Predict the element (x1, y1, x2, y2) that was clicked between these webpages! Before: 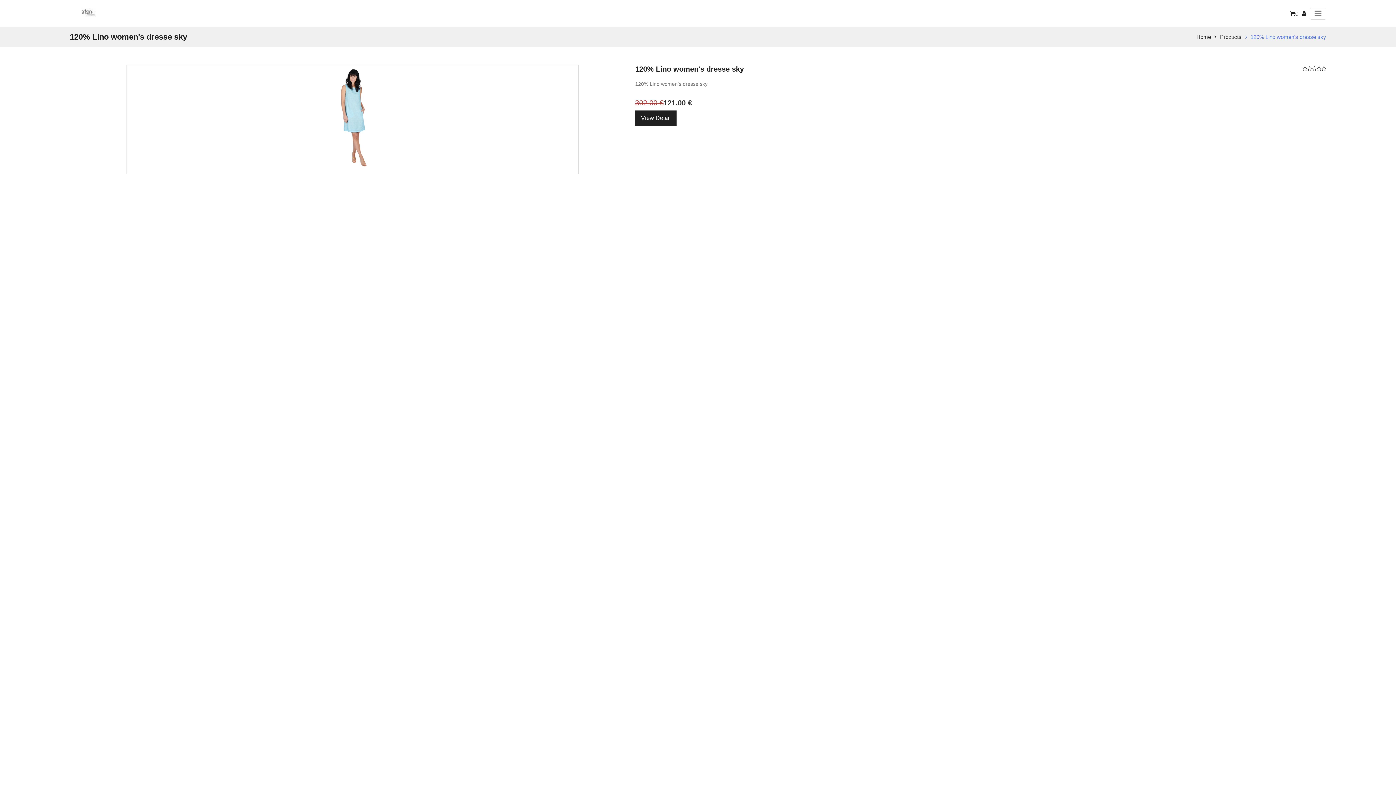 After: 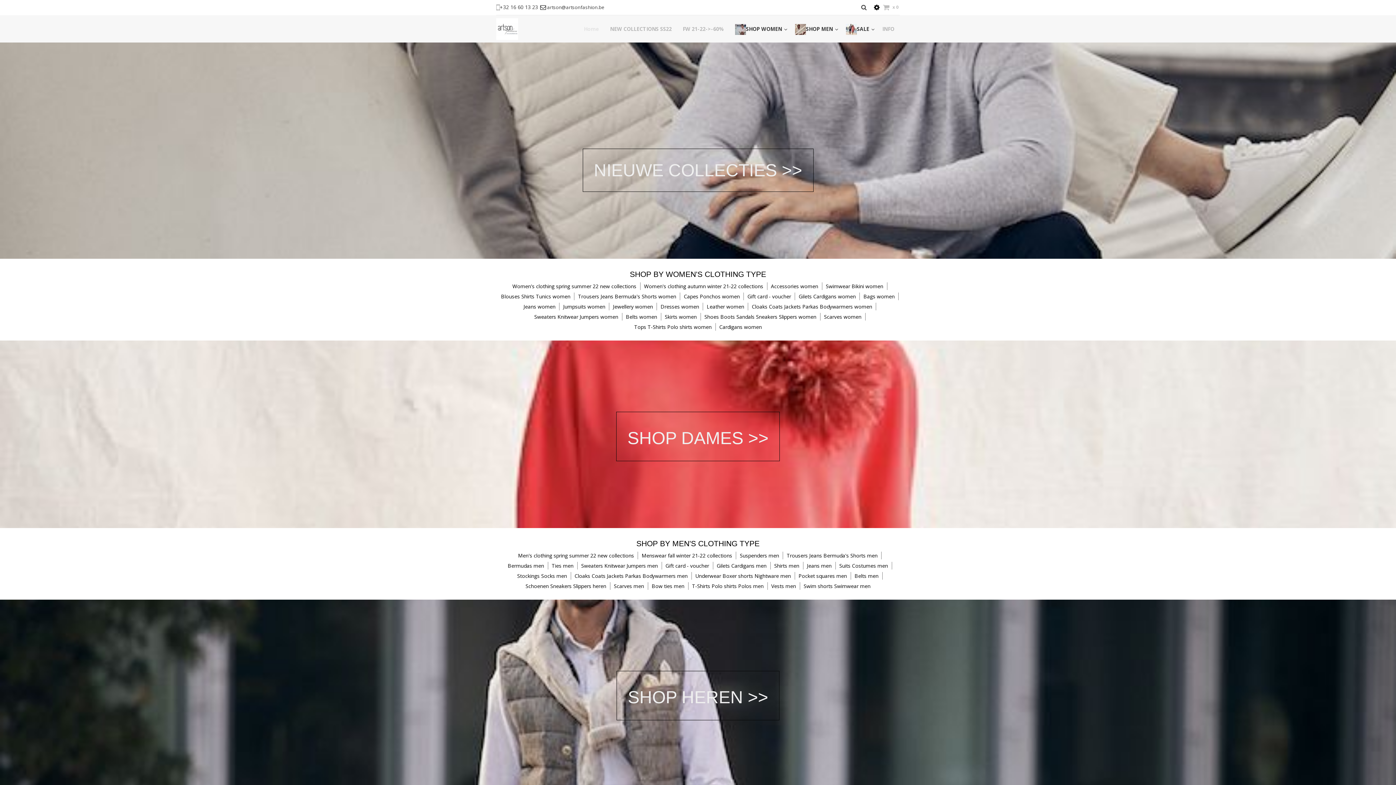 Action: bbox: (69, 5, 106, 21)